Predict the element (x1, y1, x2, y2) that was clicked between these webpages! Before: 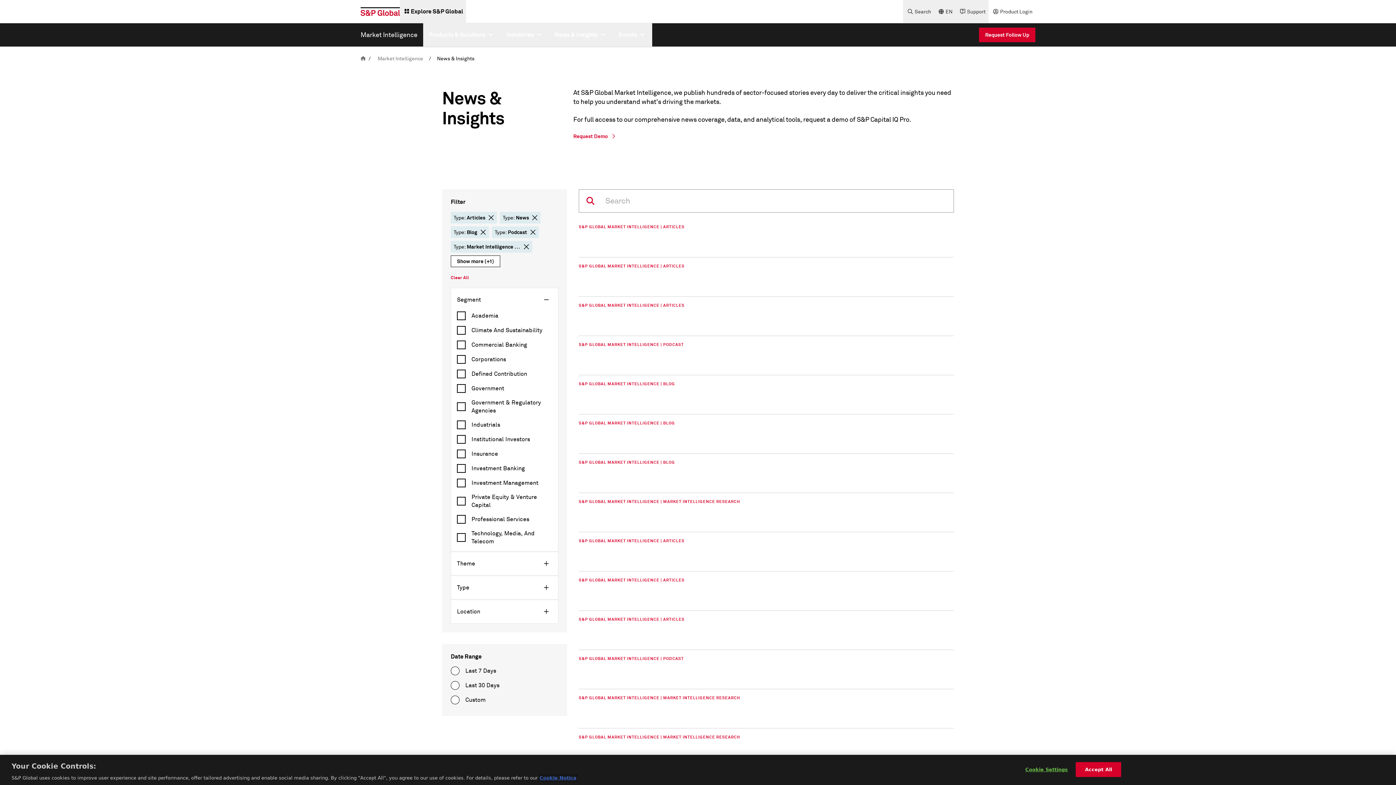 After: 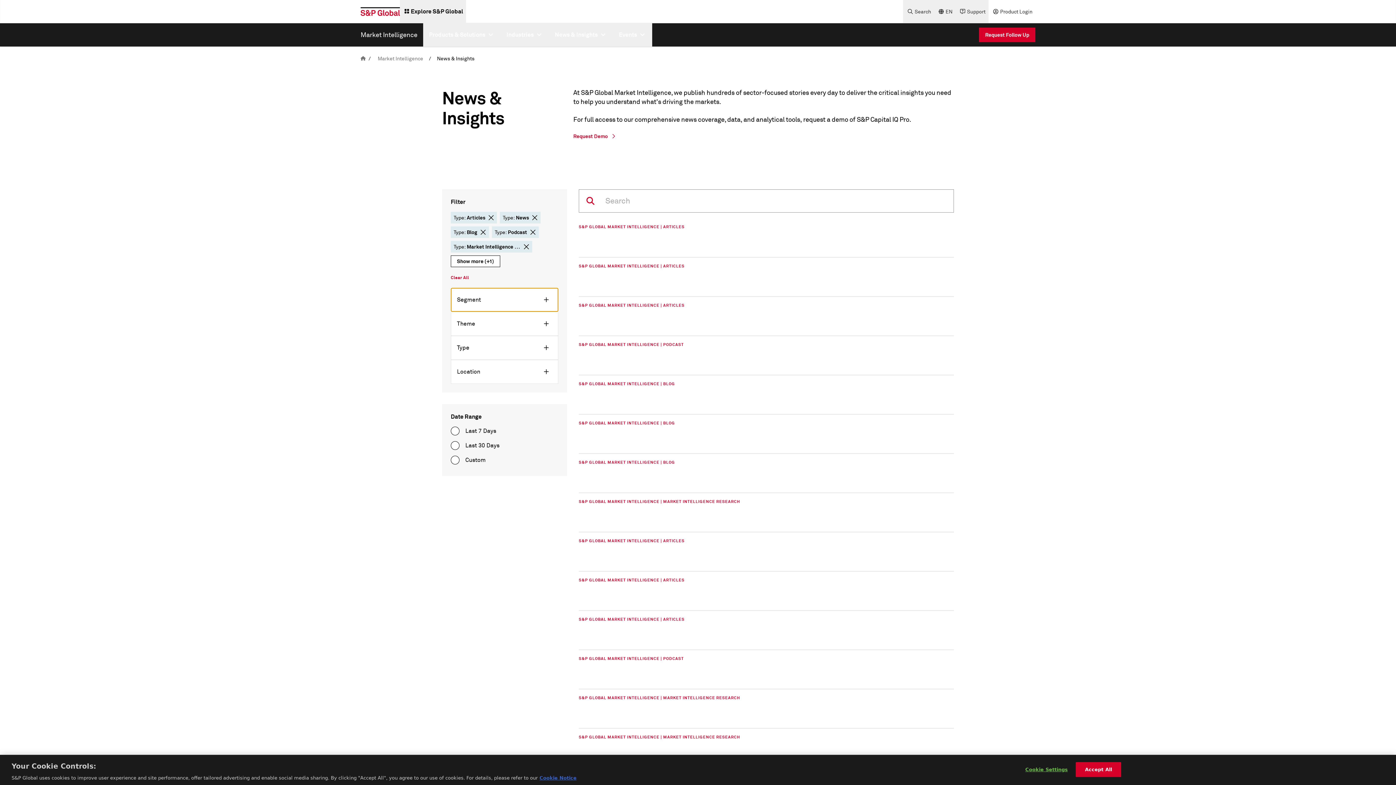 Action: label: Segment bbox: (451, 288, 558, 311)